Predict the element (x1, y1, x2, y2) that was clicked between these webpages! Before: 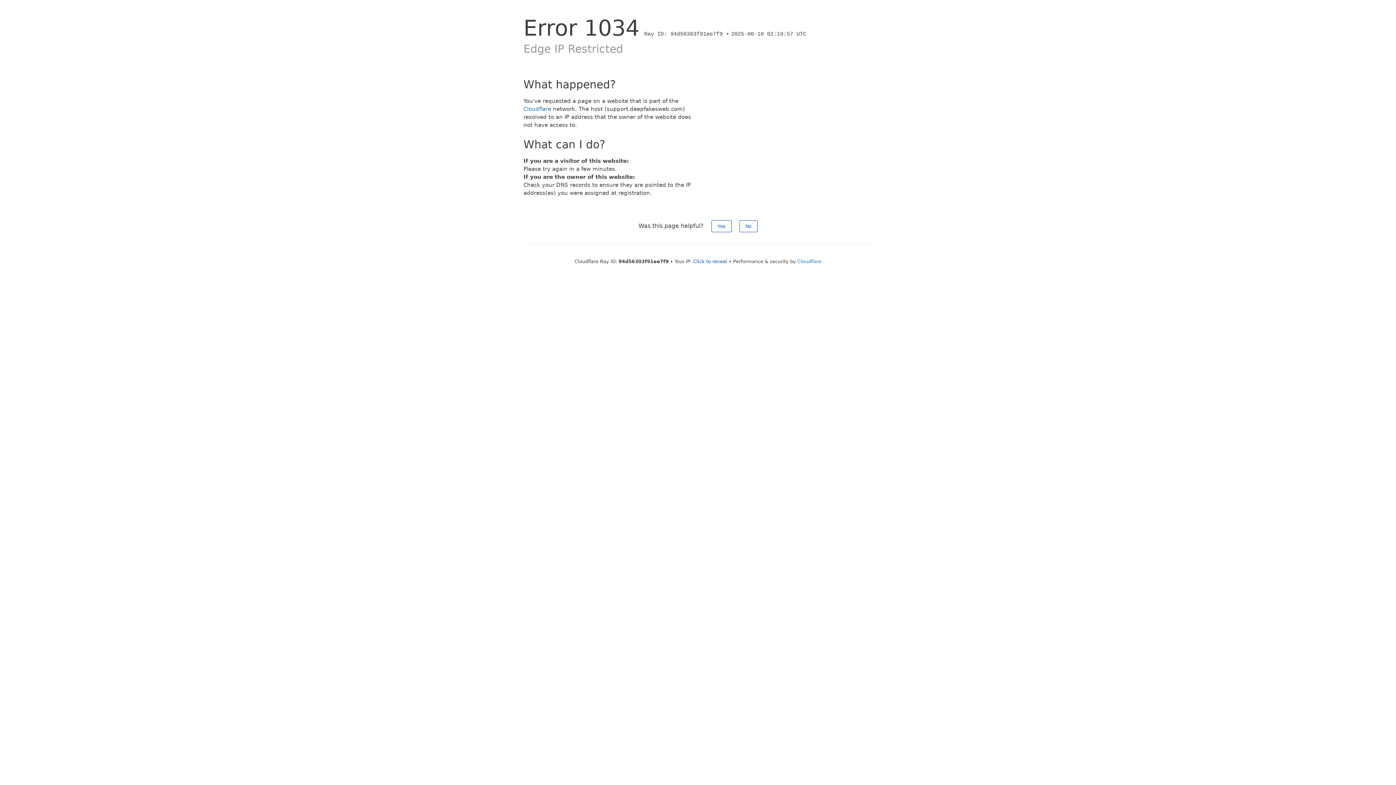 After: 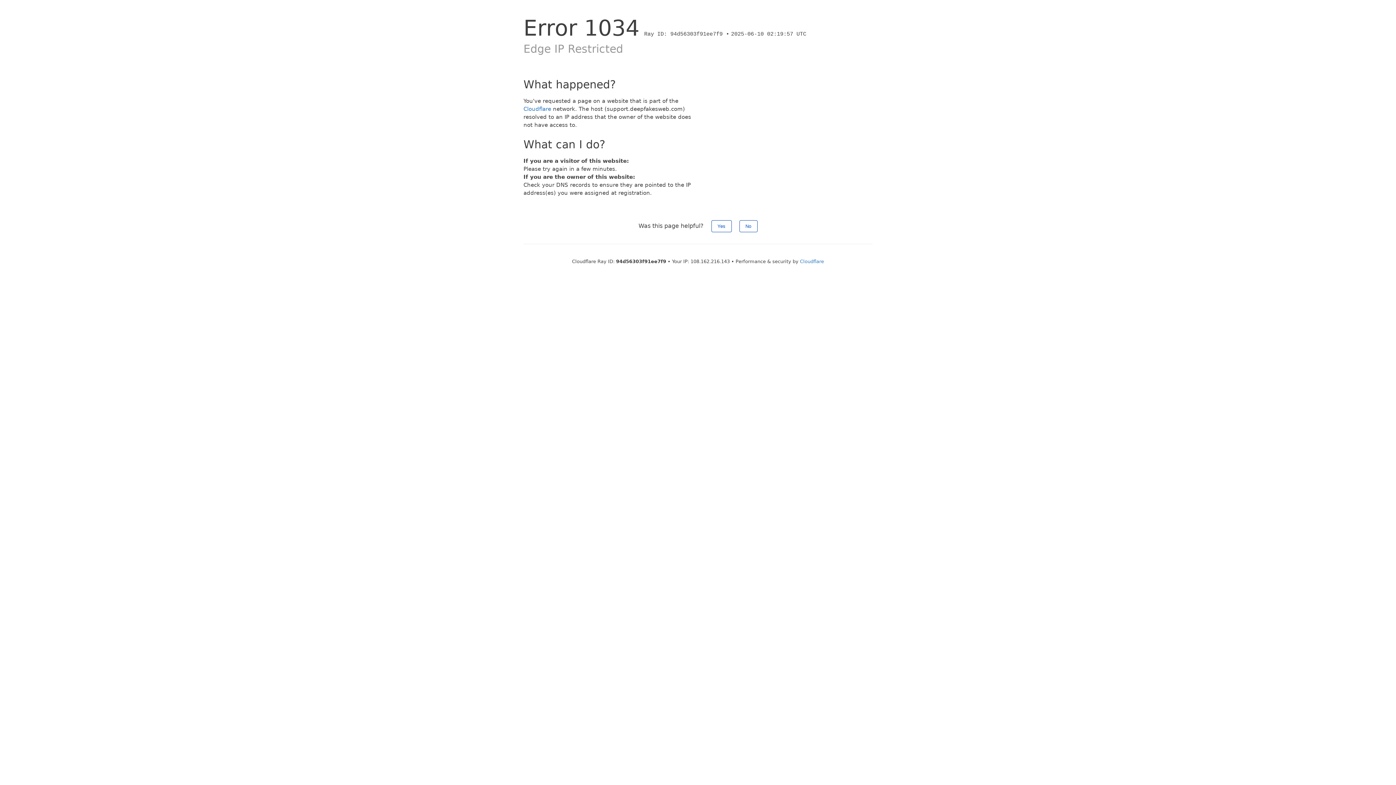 Action: bbox: (693, 258, 727, 264) label: Click to reveal